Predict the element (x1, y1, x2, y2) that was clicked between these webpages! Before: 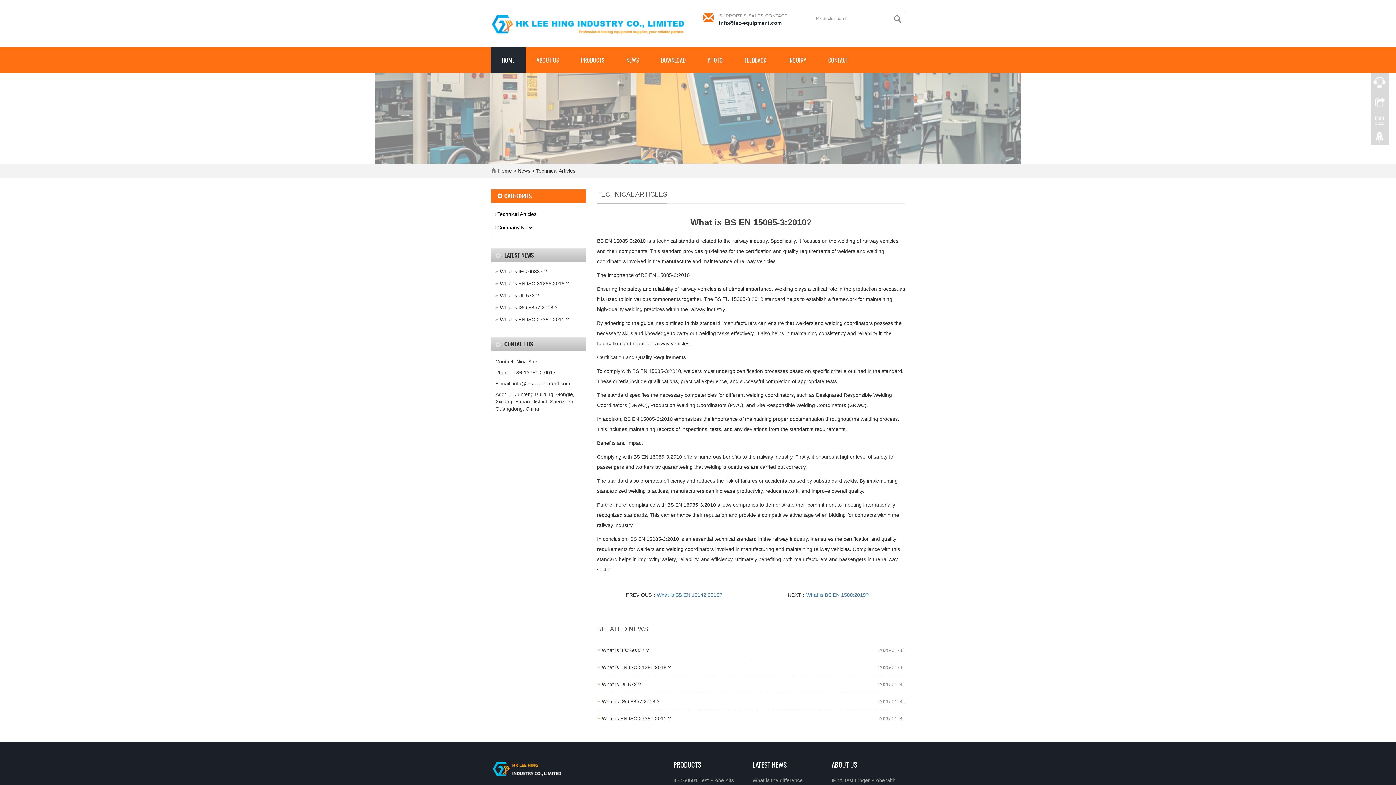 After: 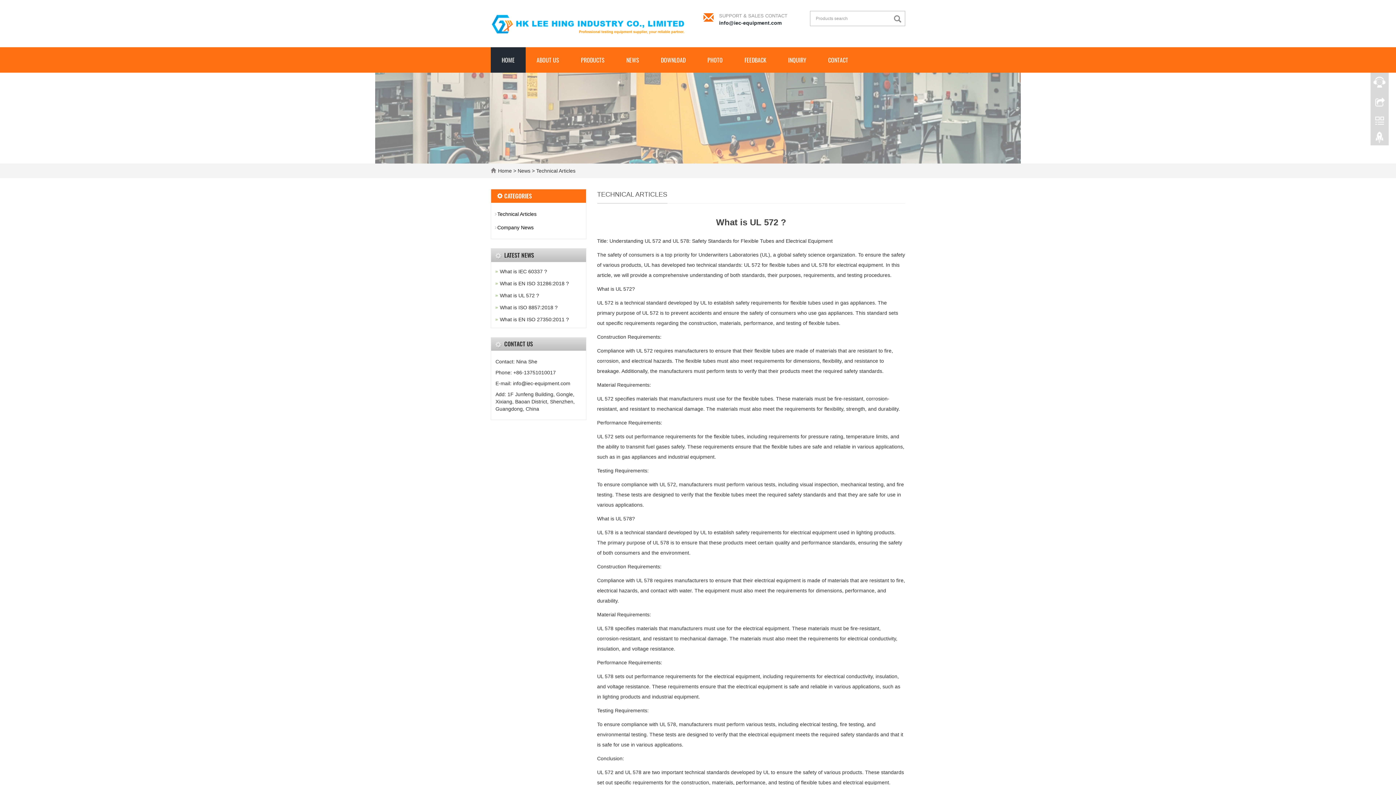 Action: label: What is UL 572 ? bbox: (500, 292, 539, 298)